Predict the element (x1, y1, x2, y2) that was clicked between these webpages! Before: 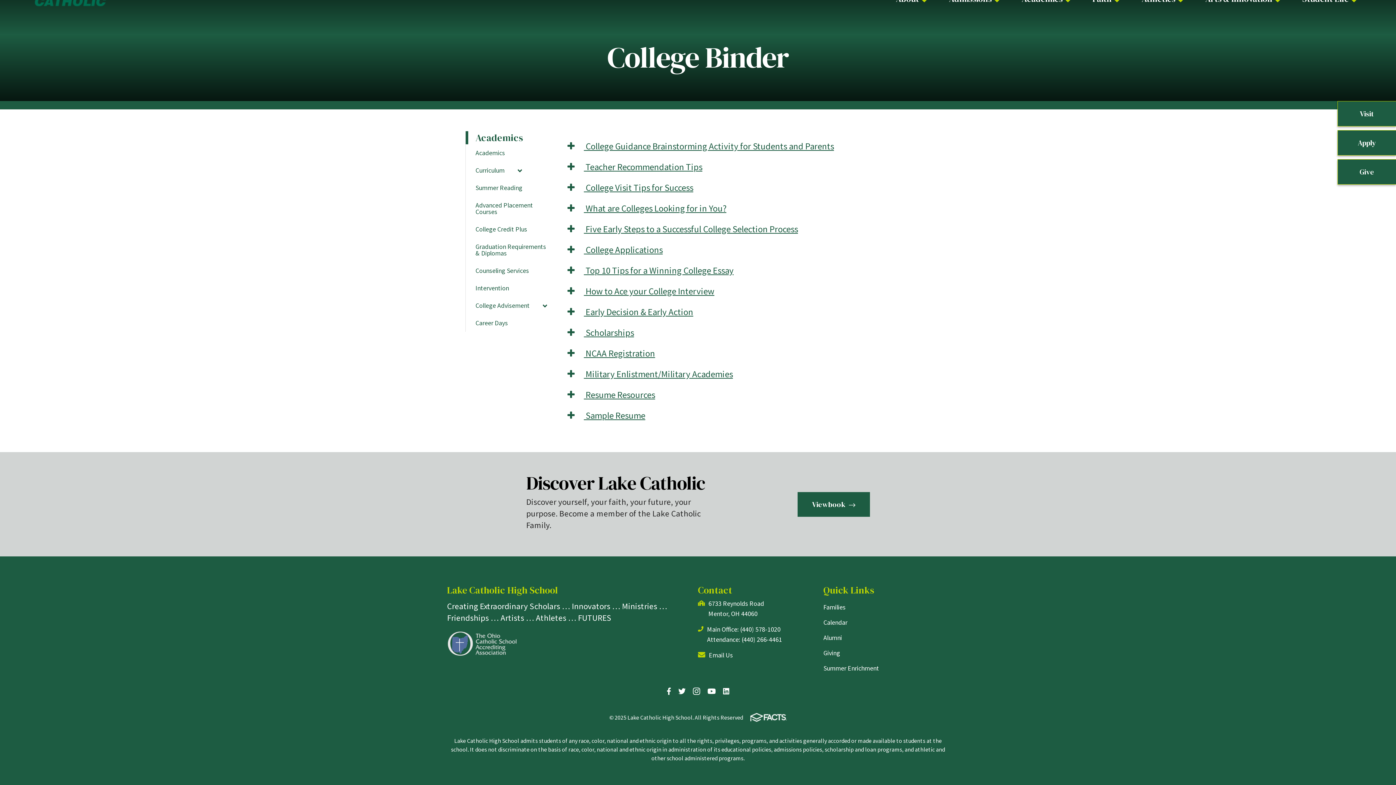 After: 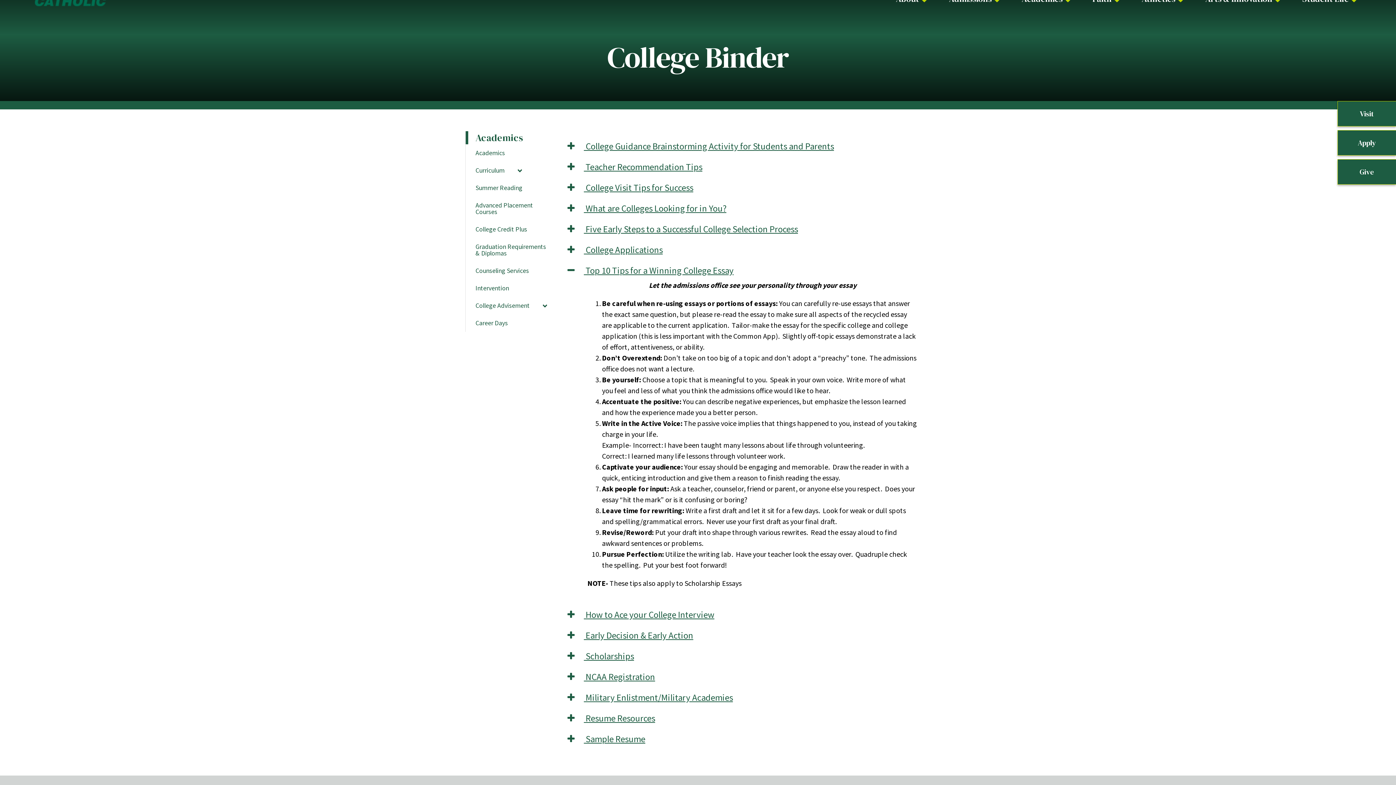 Action: bbox: (567, 264, 733, 276) label:  Top 10 Tips for a Winning College Essay